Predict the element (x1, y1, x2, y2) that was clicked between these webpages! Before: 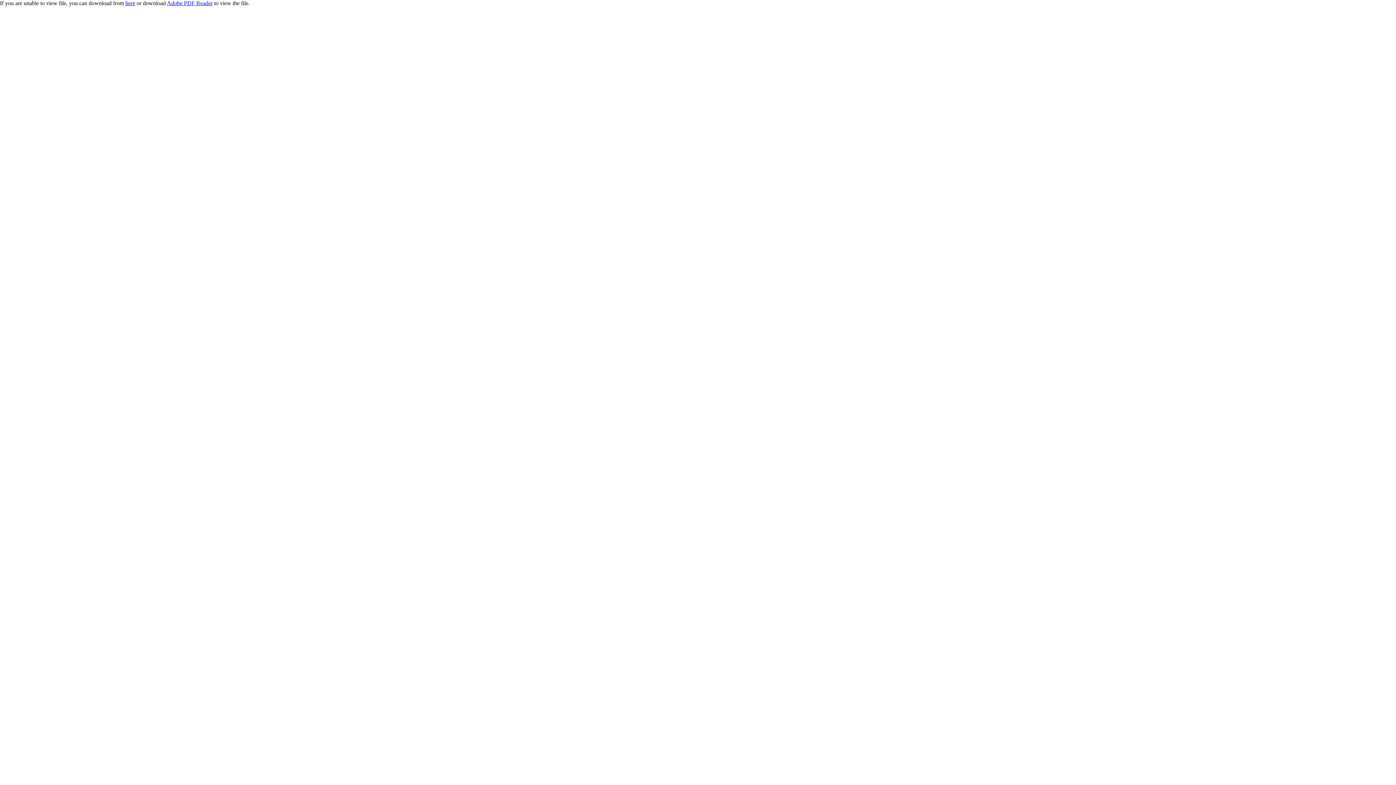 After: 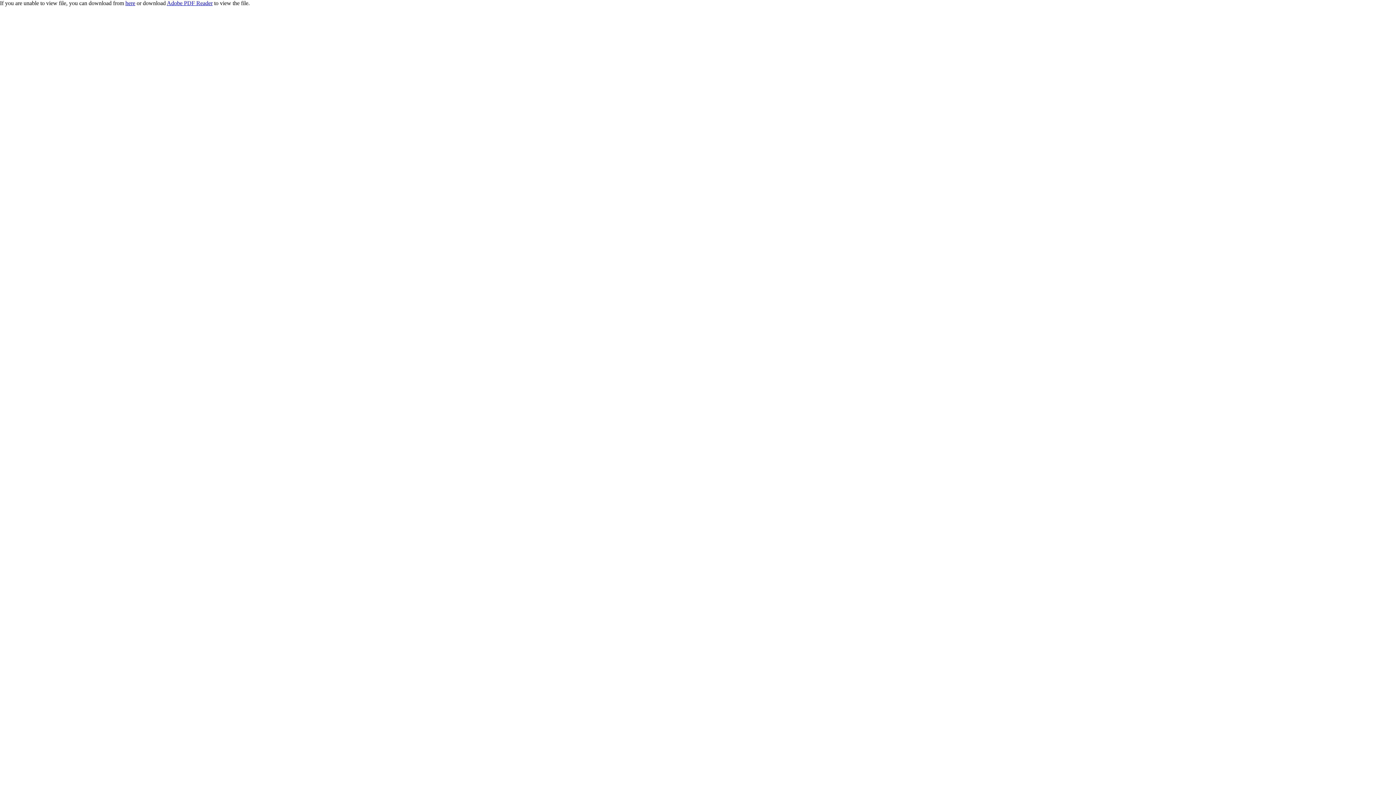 Action: label: Adobe PDF Reader bbox: (166, 0, 212, 6)